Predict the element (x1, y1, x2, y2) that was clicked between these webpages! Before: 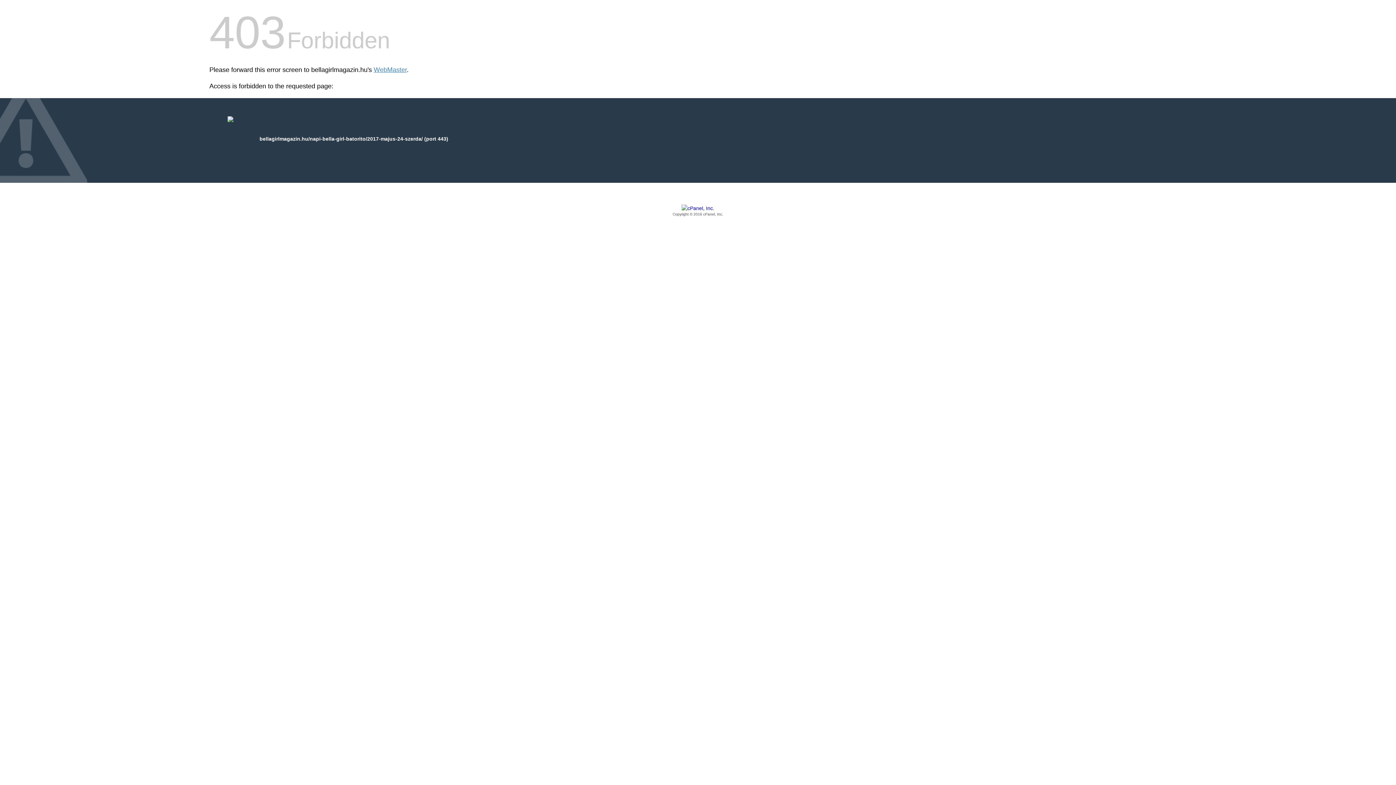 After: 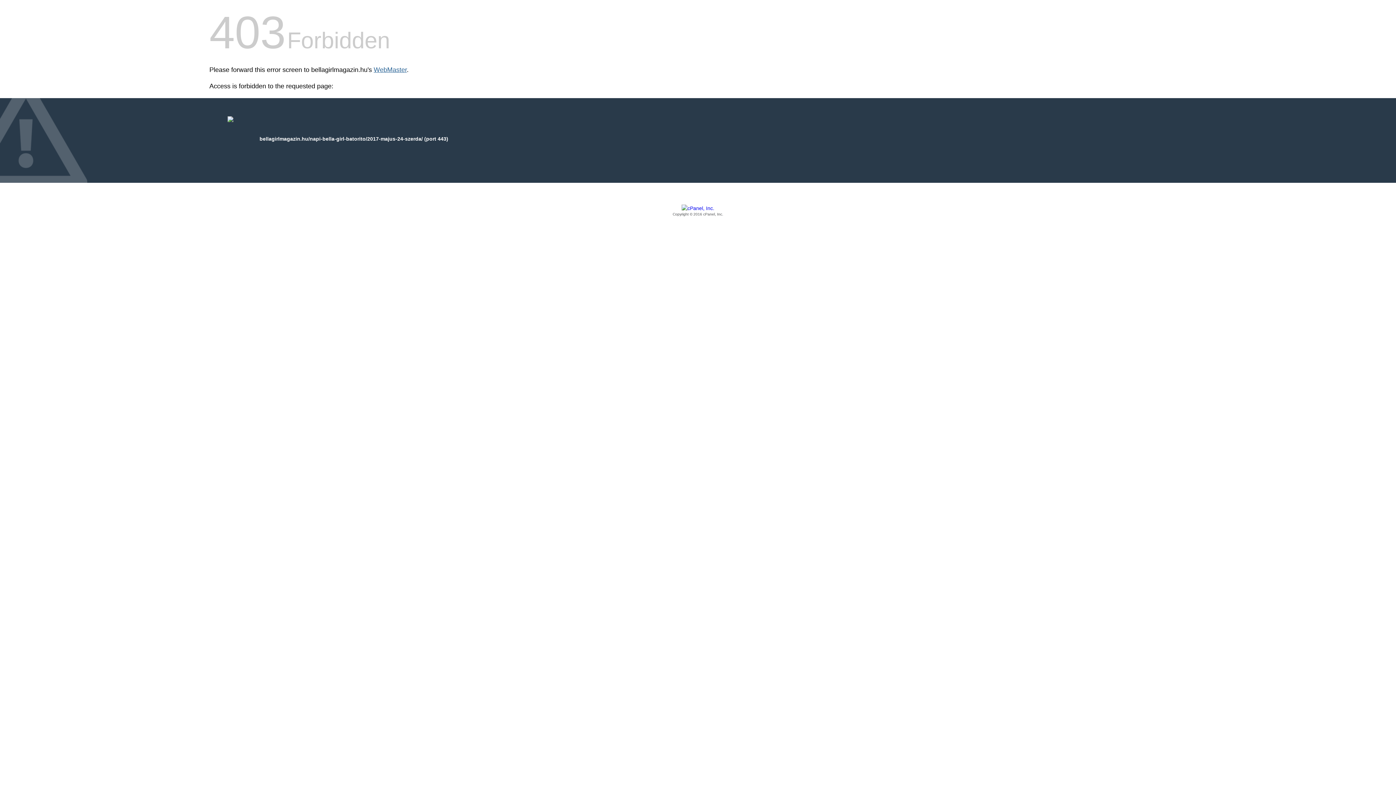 Action: label: WebMaster bbox: (373, 66, 406, 73)